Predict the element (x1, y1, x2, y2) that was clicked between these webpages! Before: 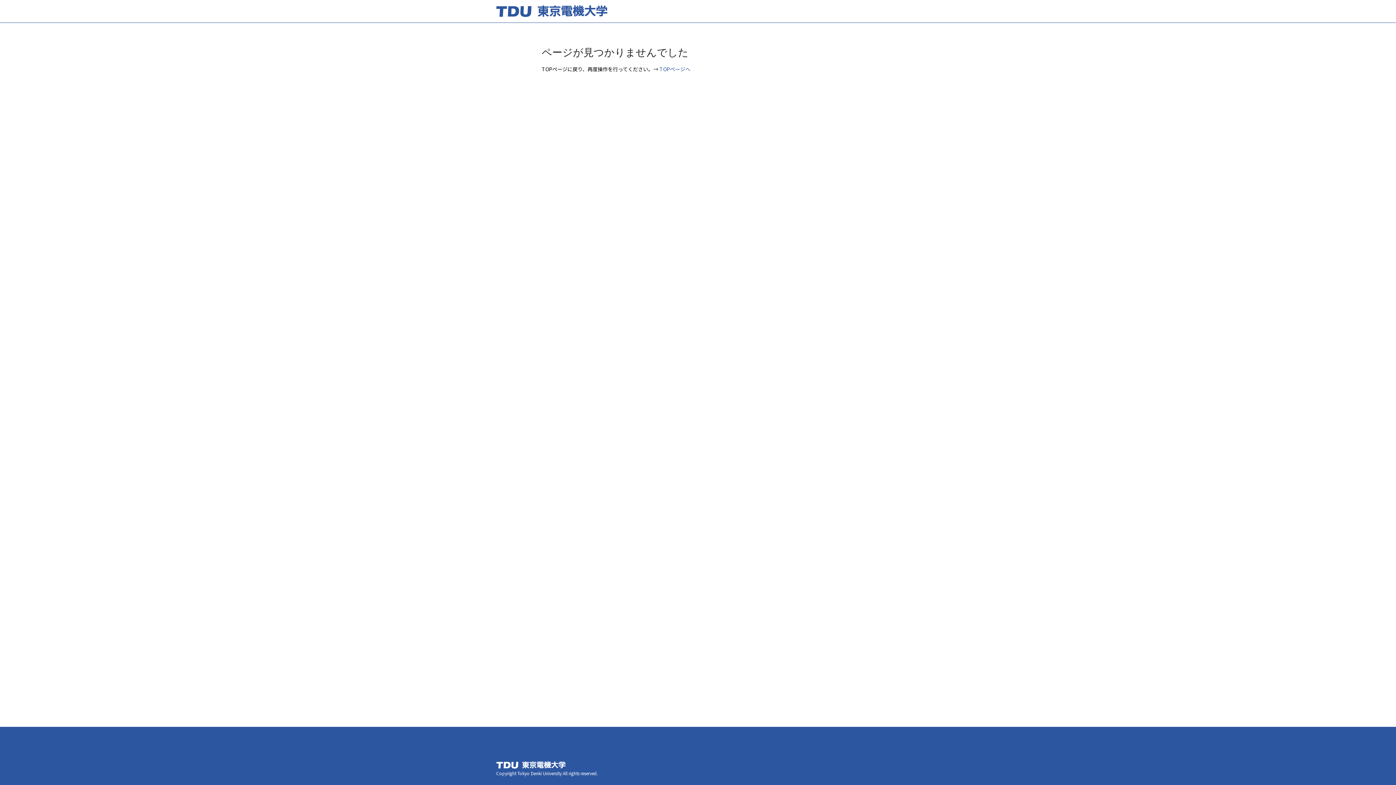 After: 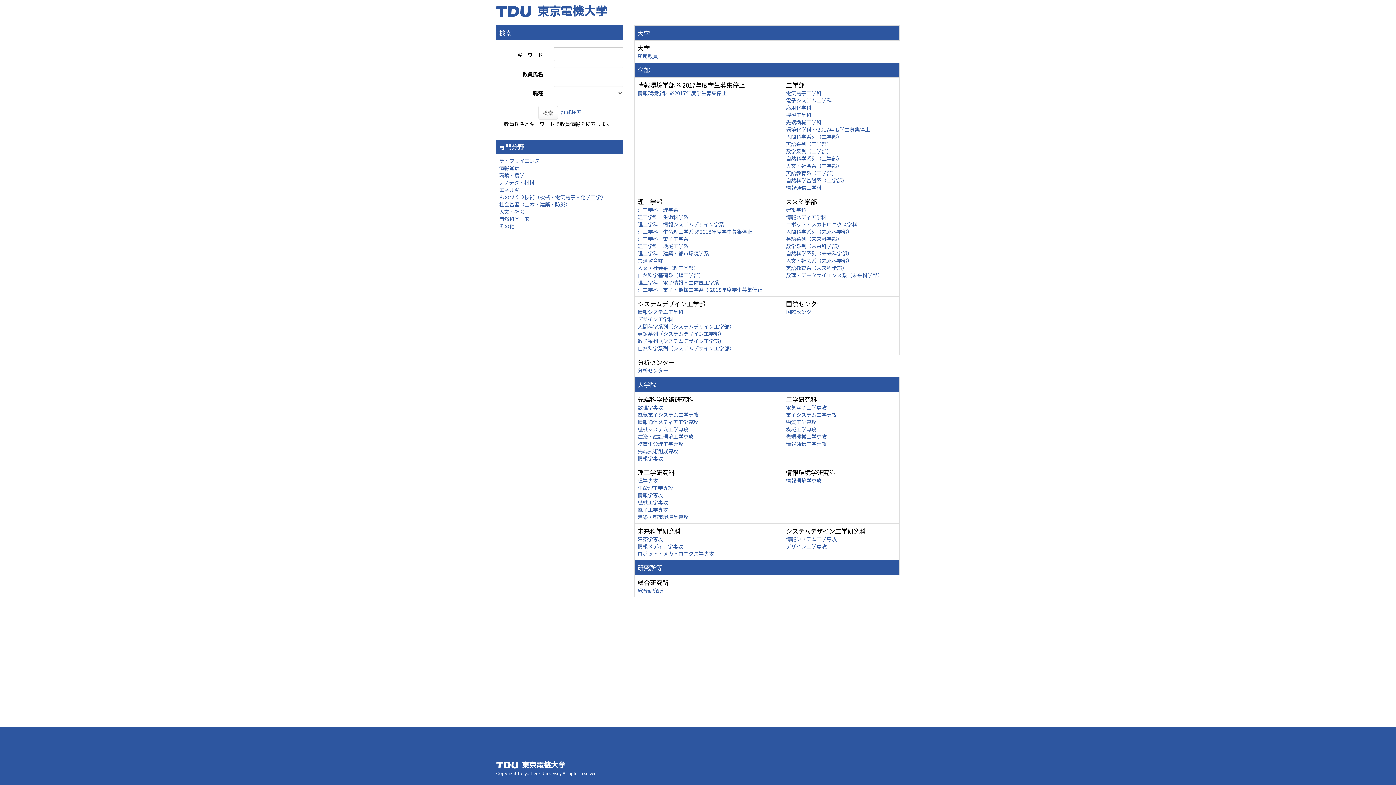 Action: bbox: (659, 65, 690, 72) label: TOPページへ